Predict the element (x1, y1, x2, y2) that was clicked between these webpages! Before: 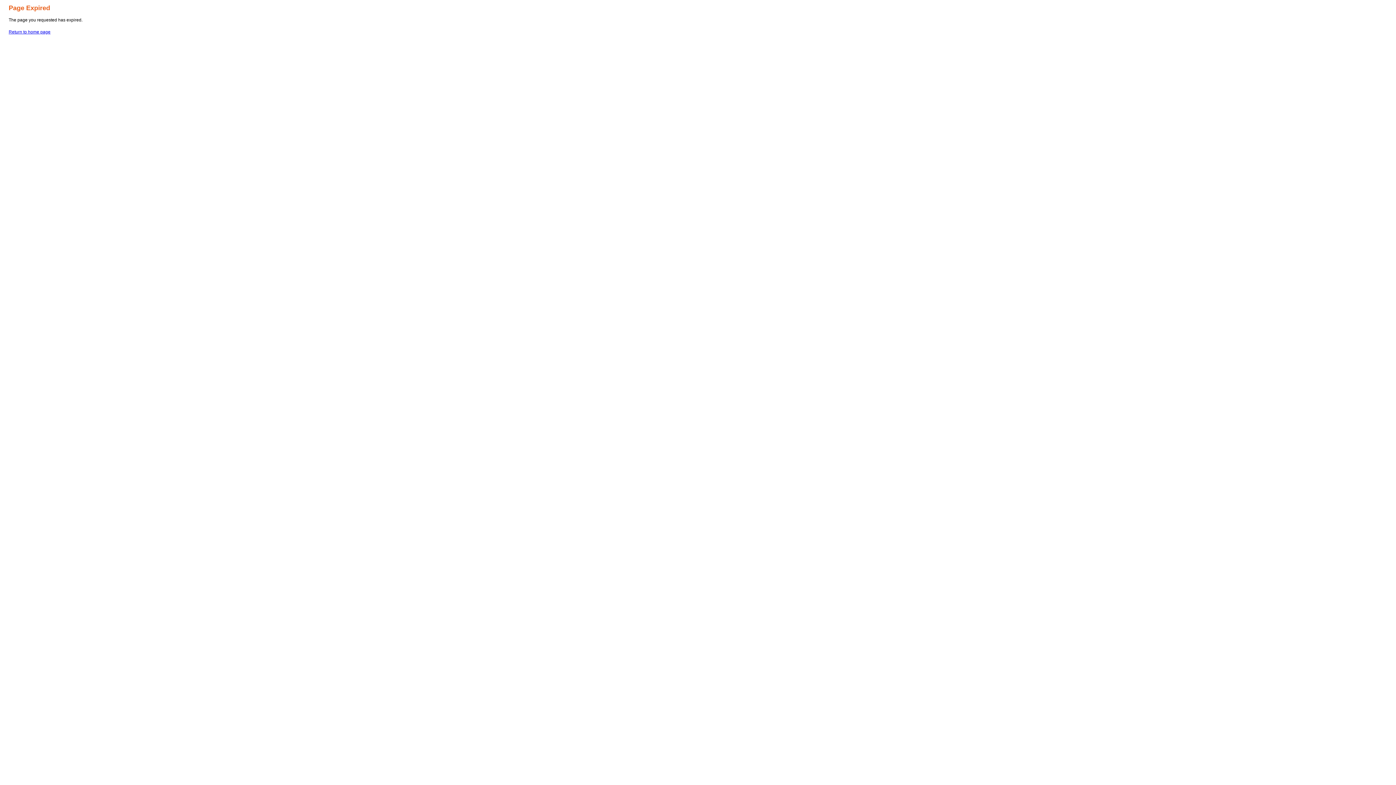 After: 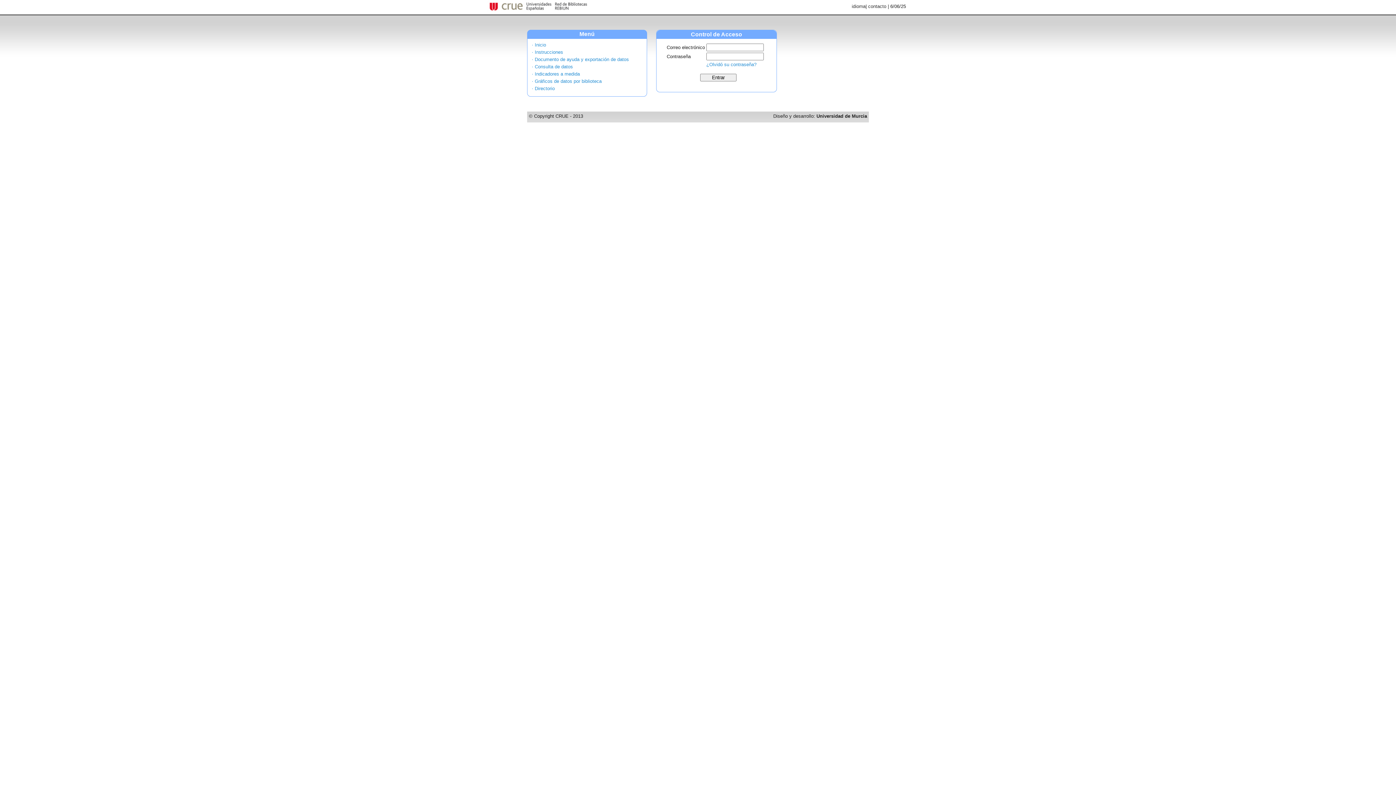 Action: label: Return to home page bbox: (8, 29, 50, 34)